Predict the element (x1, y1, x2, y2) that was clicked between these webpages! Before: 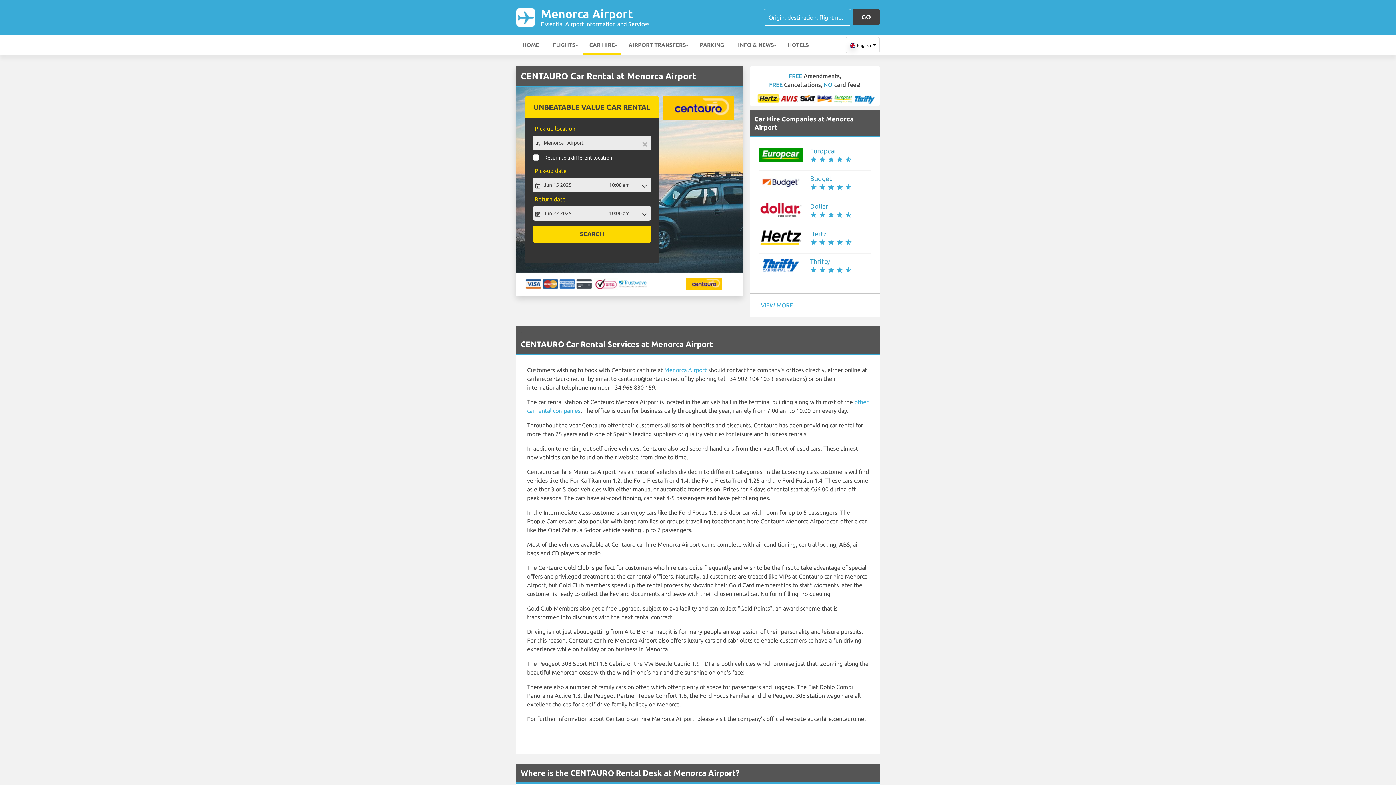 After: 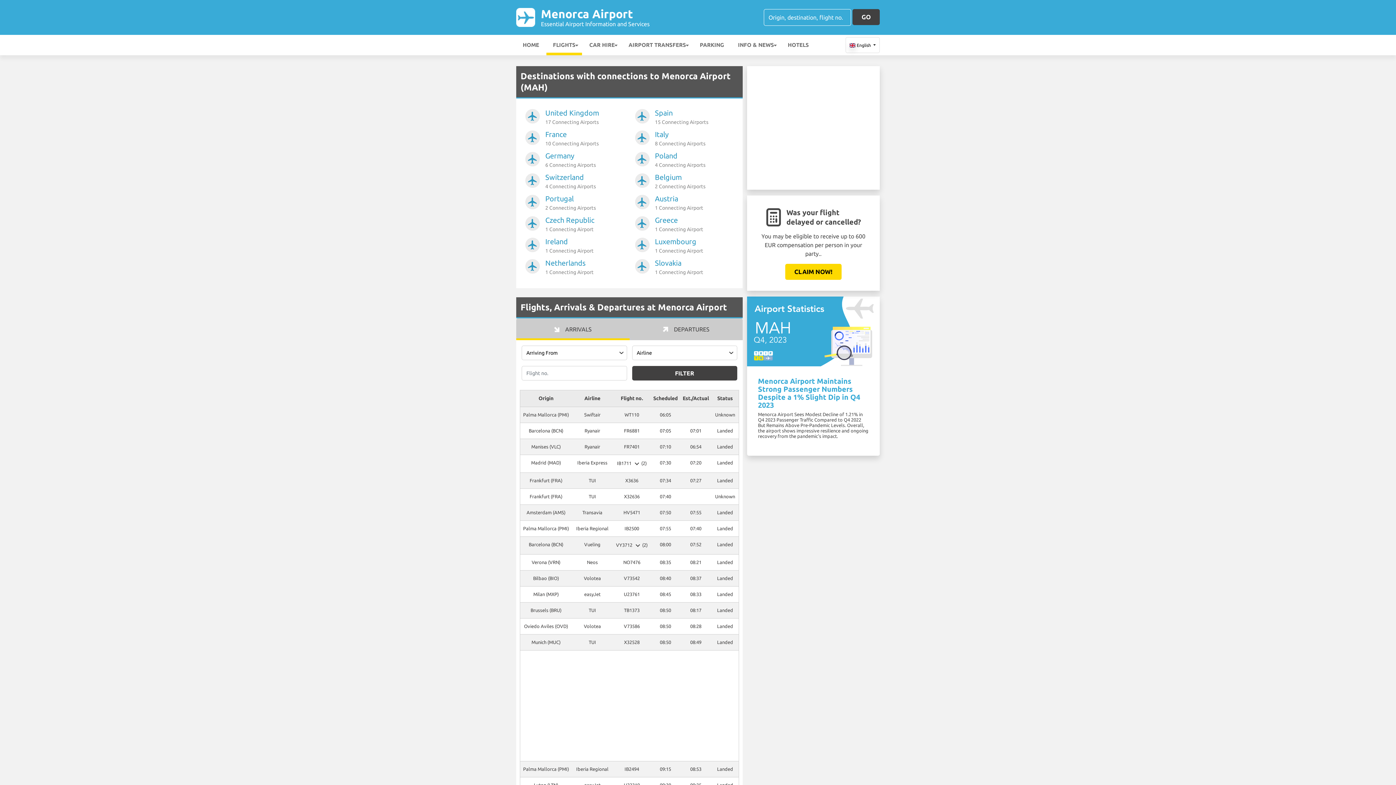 Action: bbox: (546, 34, 582, 55) label: FLIGHTS